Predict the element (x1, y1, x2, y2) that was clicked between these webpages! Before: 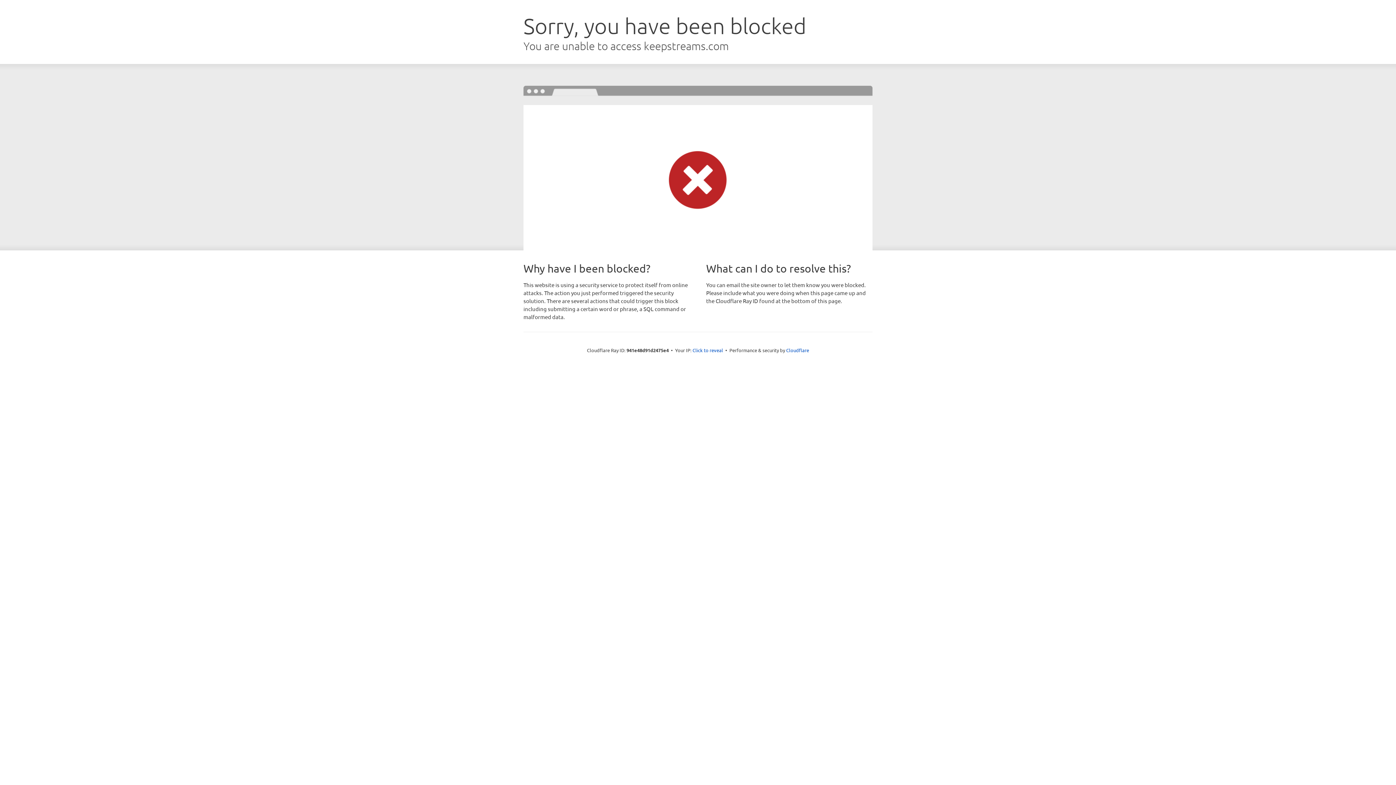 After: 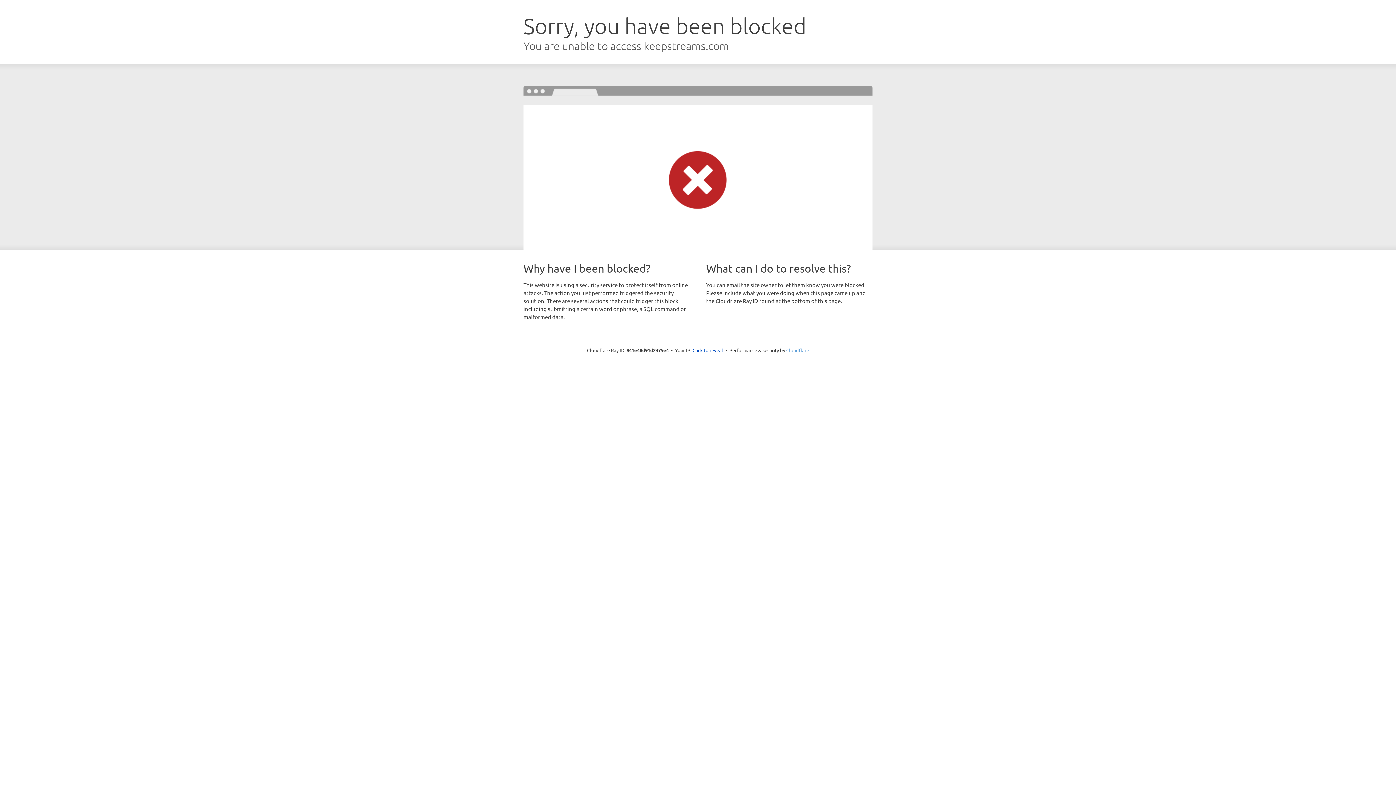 Action: label: Cloudflare bbox: (786, 347, 809, 353)